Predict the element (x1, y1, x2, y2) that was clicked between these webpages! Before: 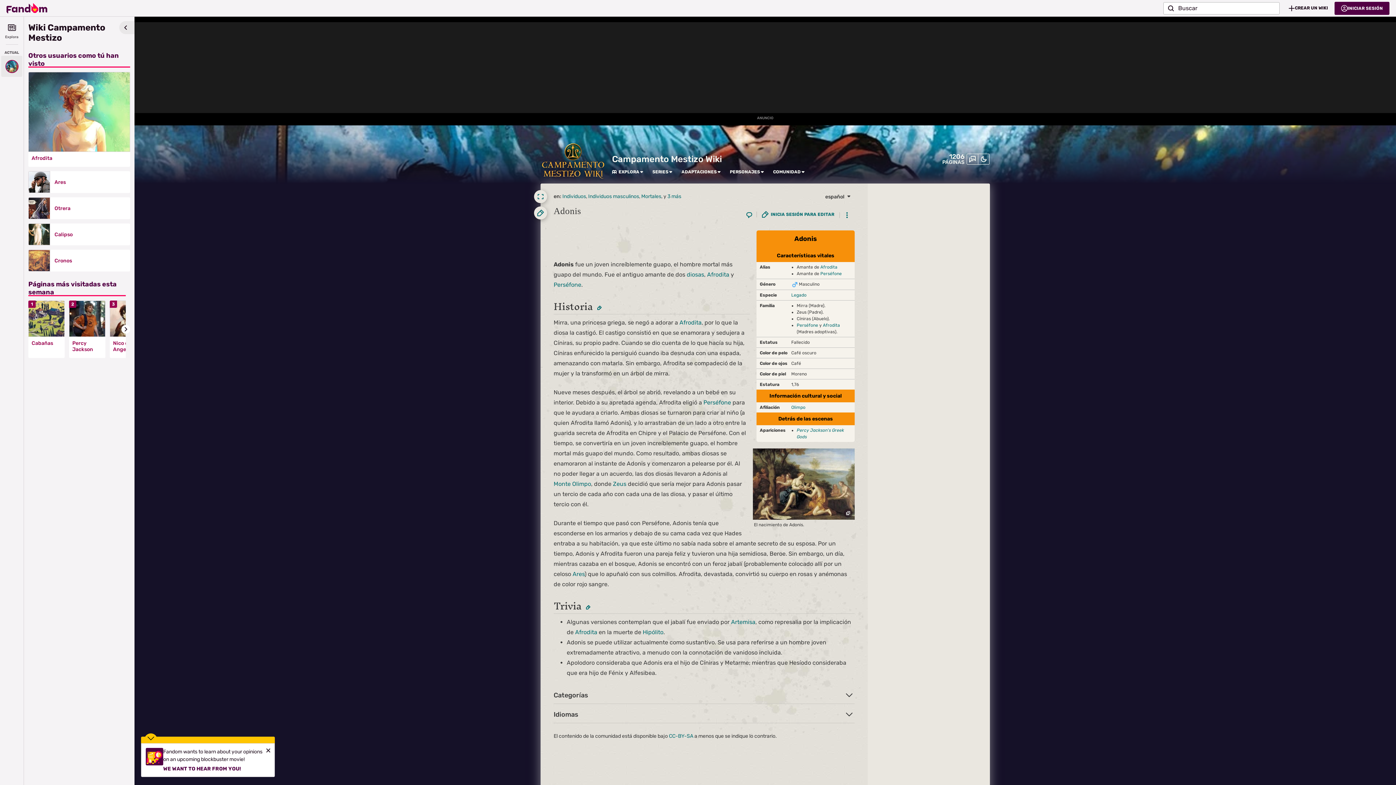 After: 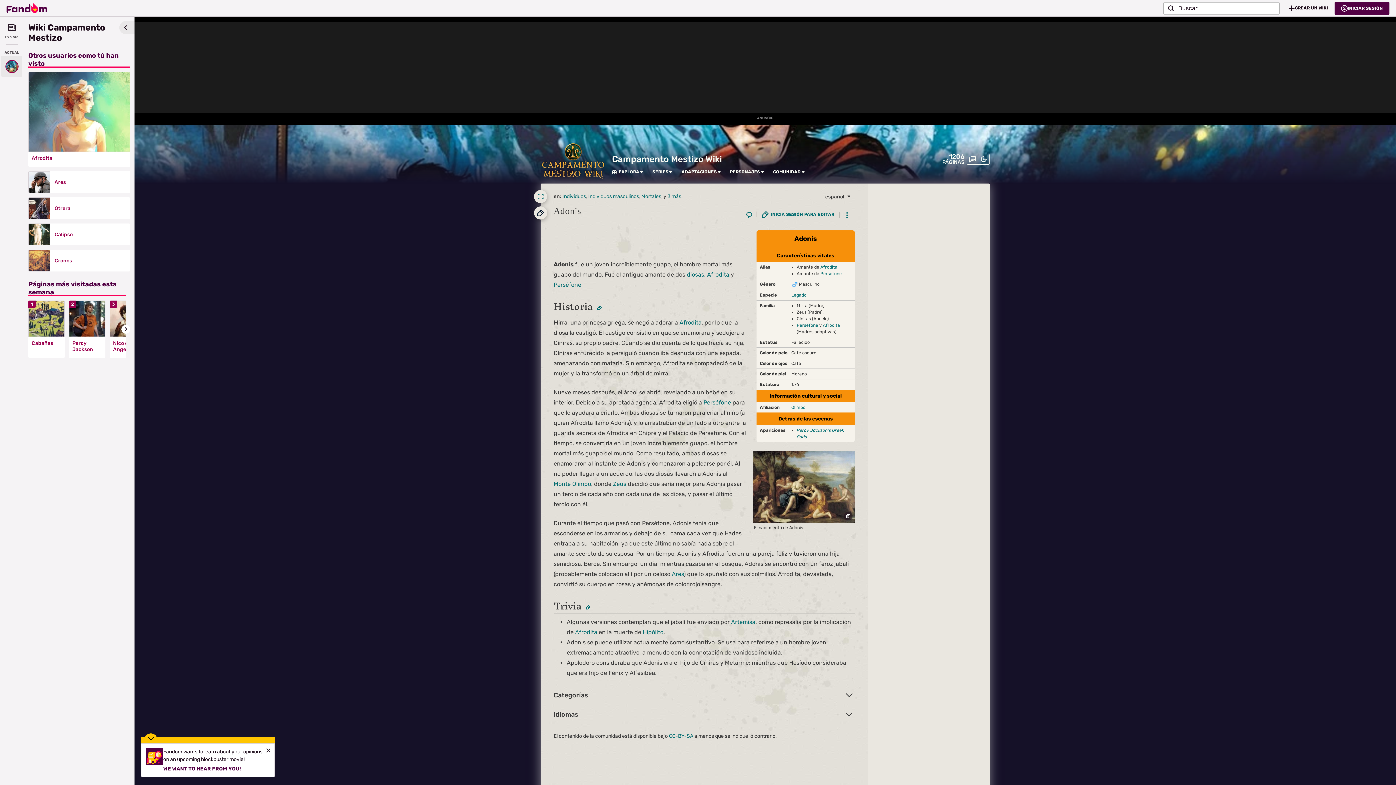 Action: bbox: (534, 206, 547, 219) label: Inicia sesión para editar